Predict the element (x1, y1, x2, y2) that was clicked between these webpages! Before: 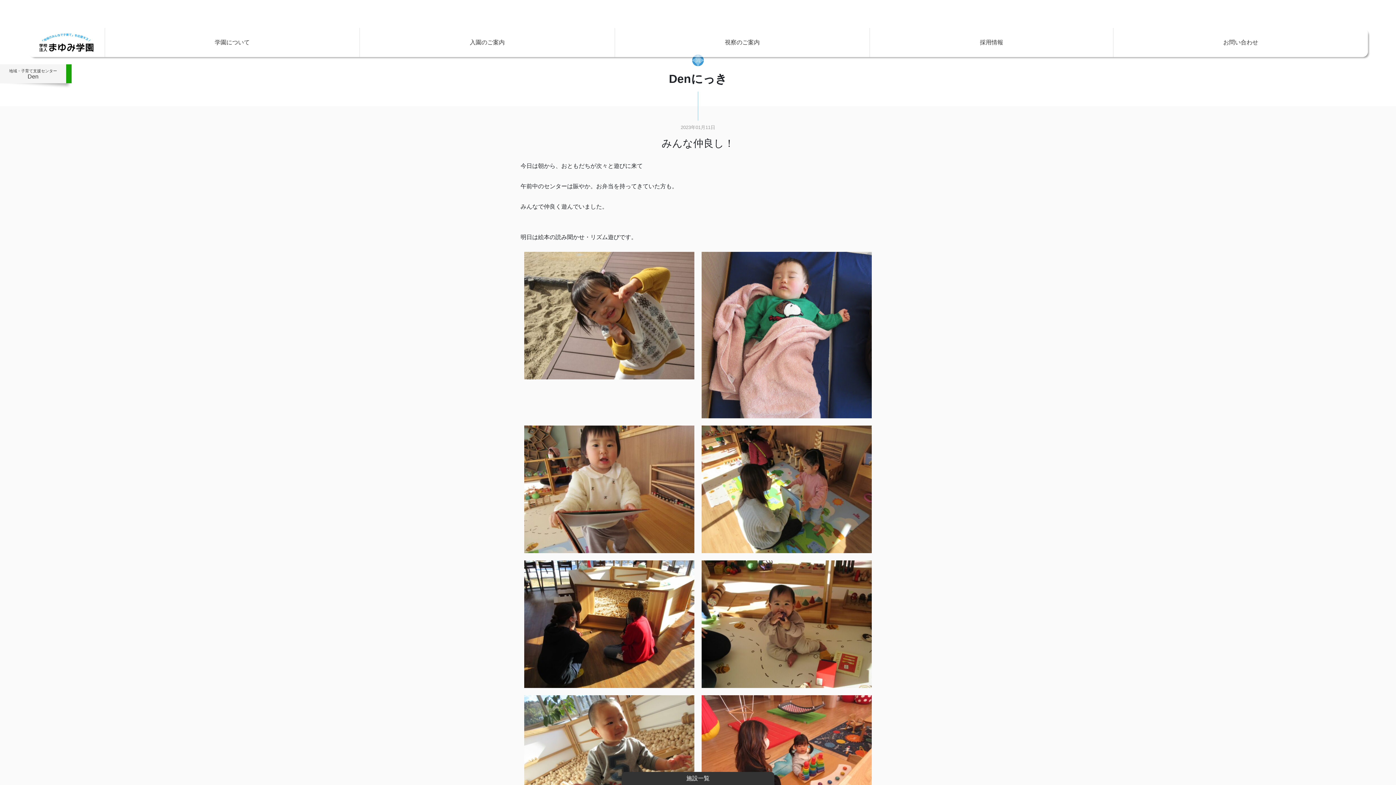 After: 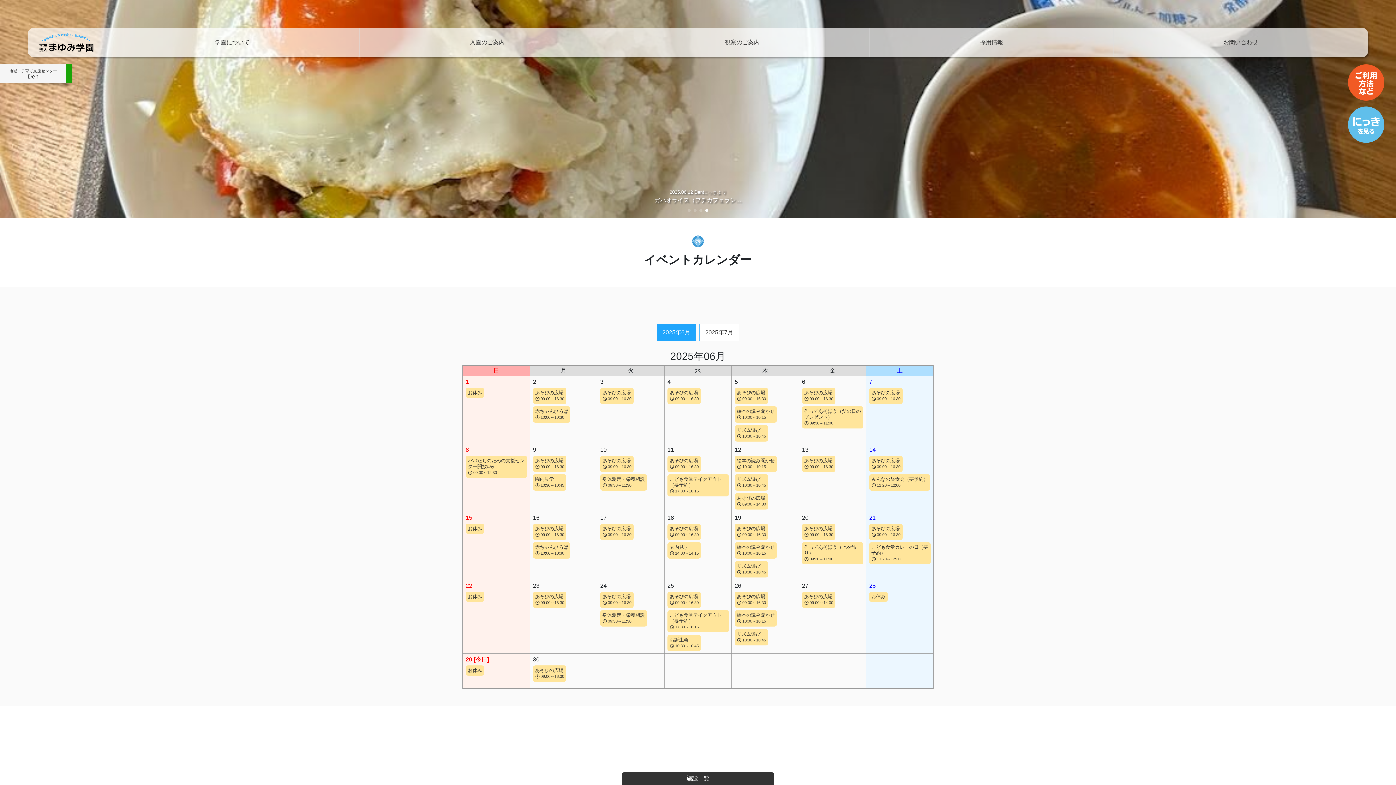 Action: label: 地域・子育て支援センター
Den bbox: (-7, 64, 66, 83)